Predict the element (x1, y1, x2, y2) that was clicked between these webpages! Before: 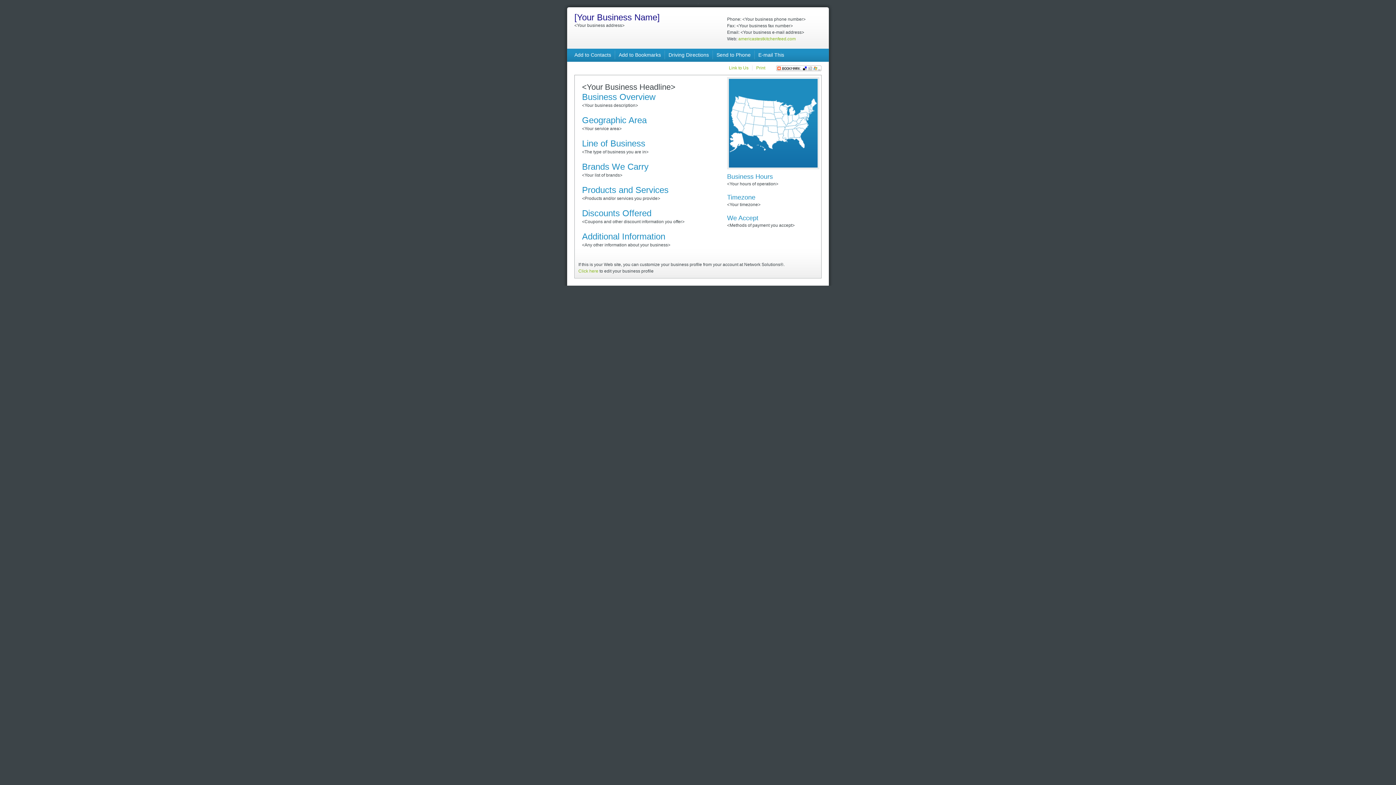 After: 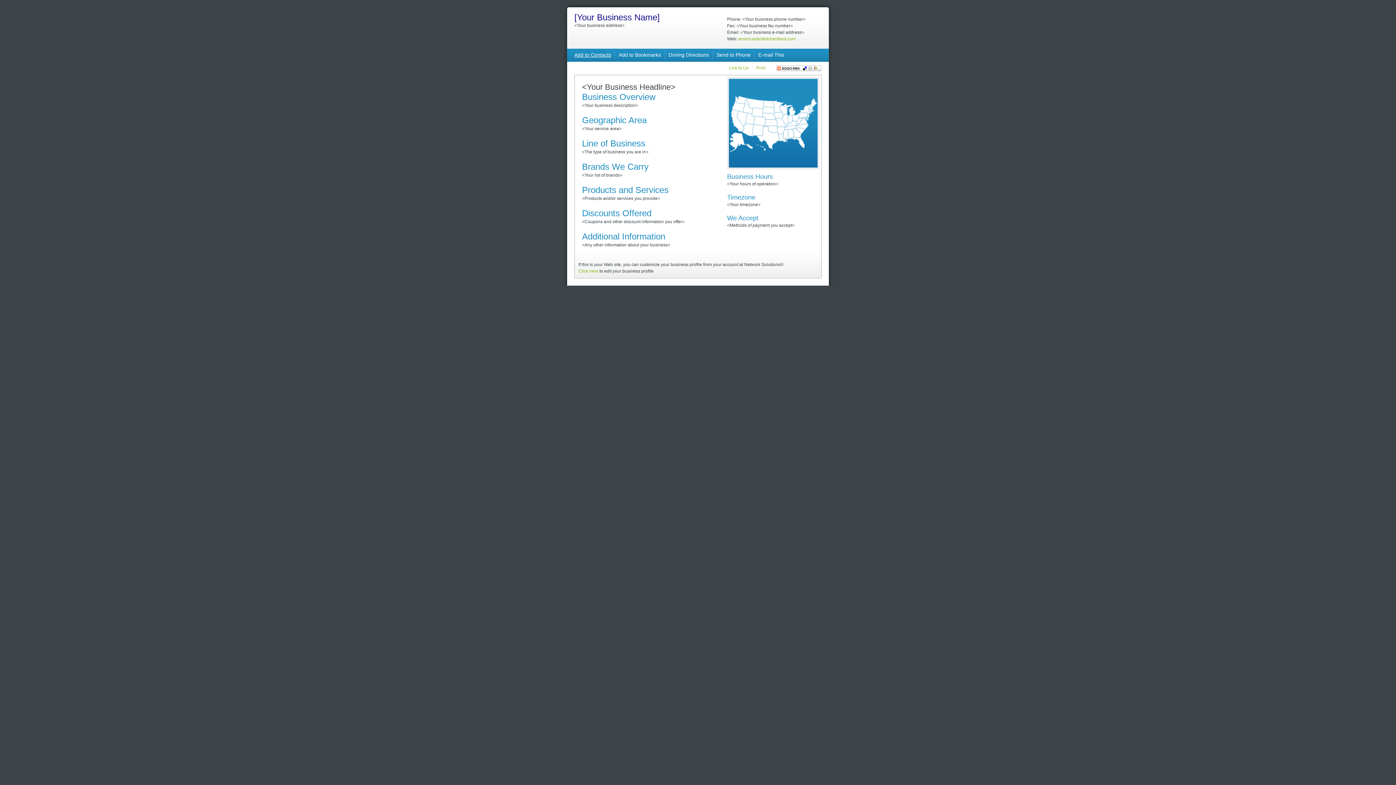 Action: label: Add to Contacts bbox: (574, 52, 611, 57)